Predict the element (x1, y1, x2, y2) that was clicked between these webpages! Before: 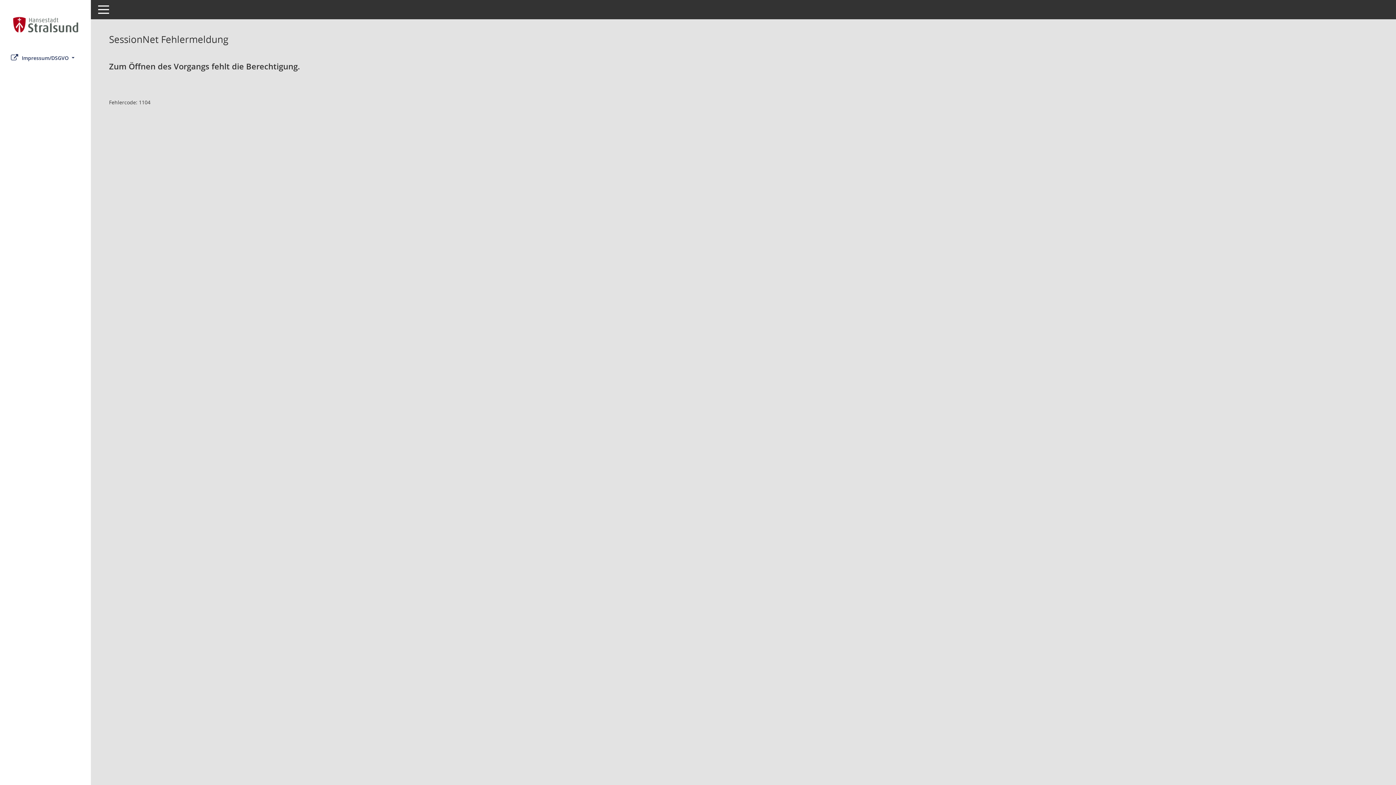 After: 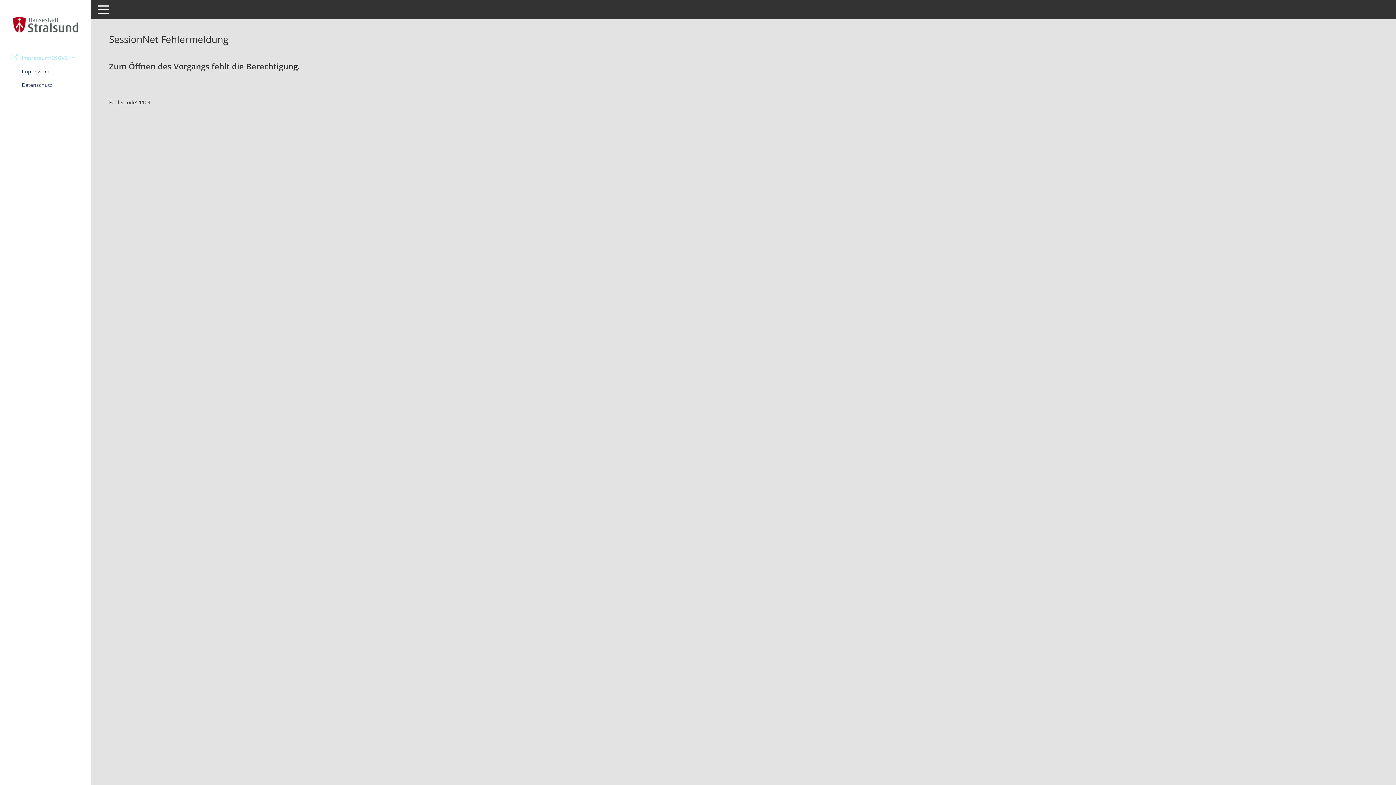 Action: bbox: (0, 51, 90, 64) label: Impressum/DSGVO 